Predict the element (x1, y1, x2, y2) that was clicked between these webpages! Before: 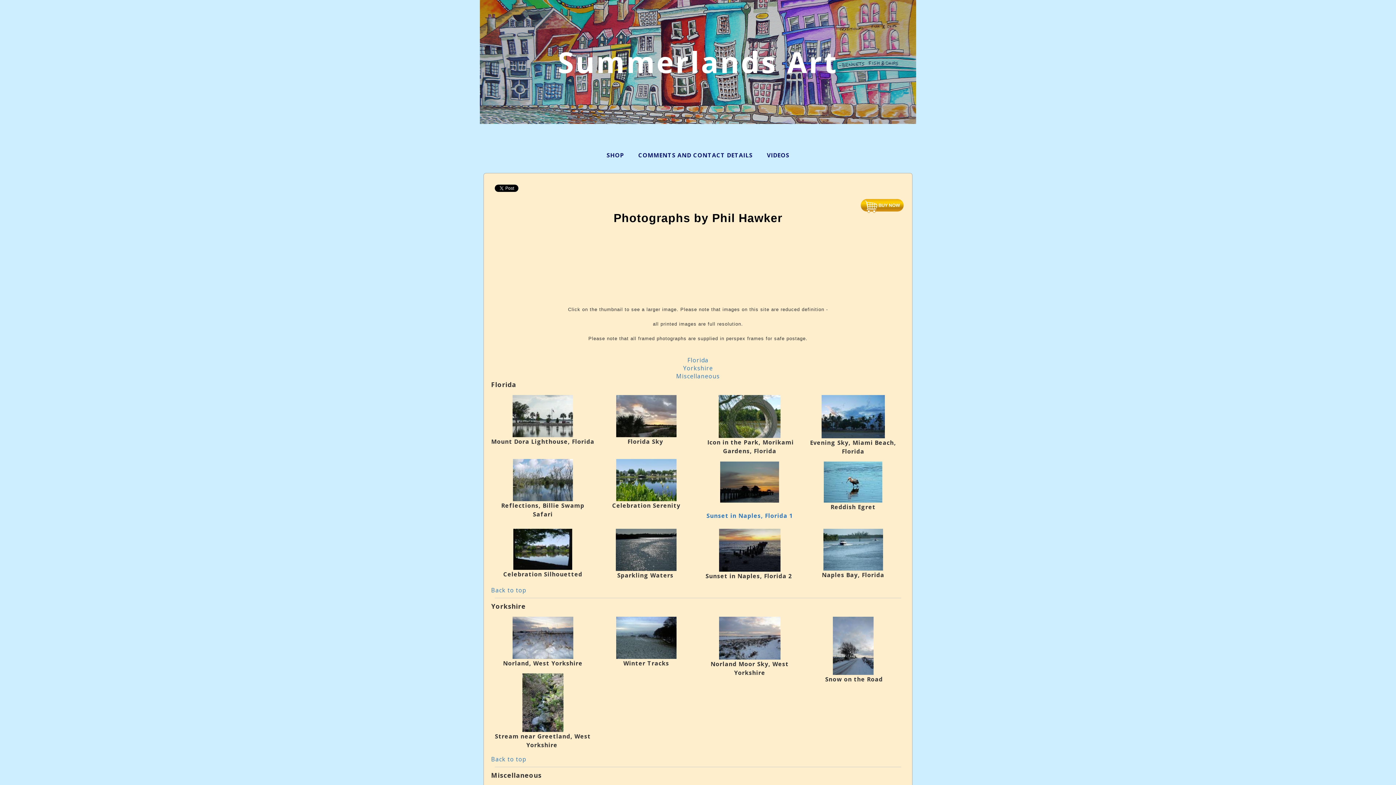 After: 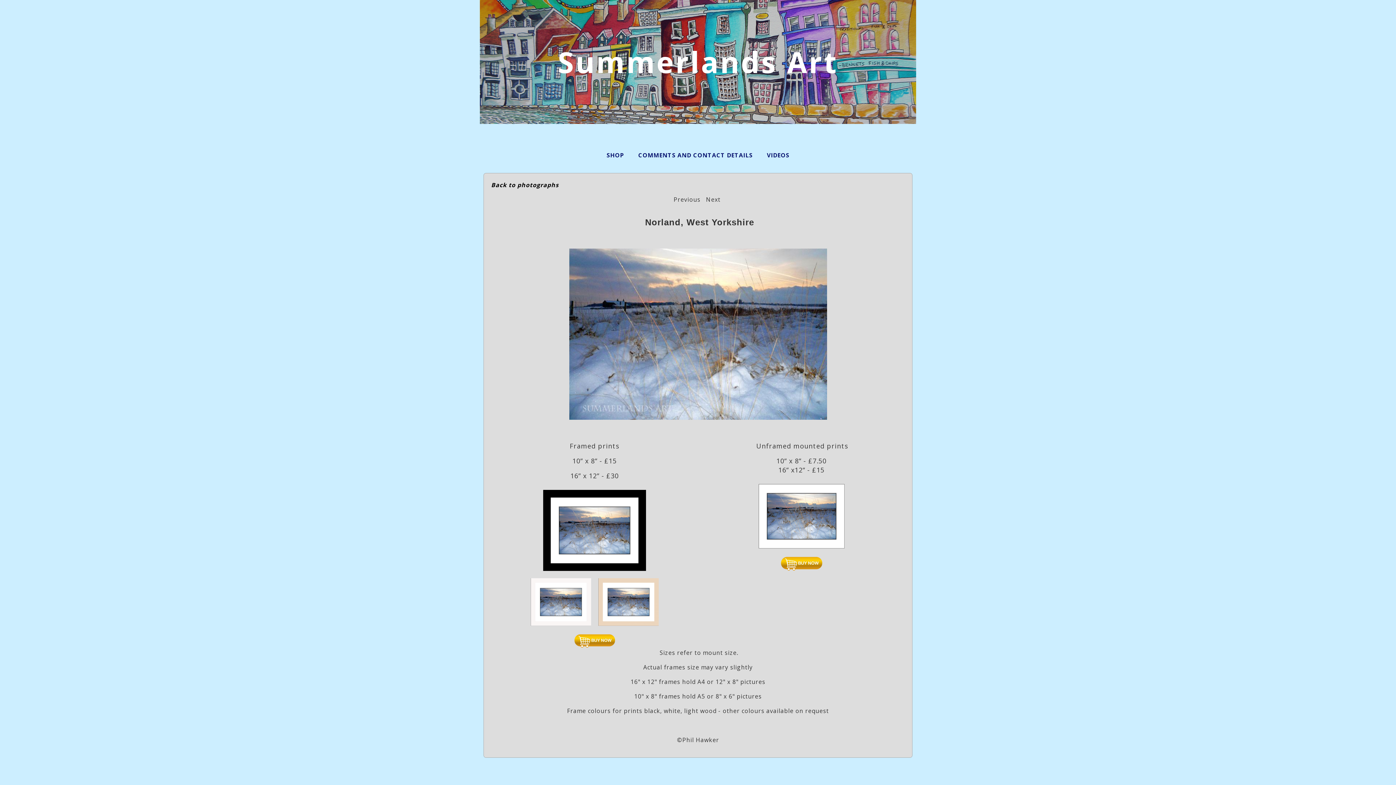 Action: bbox: (512, 633, 573, 641)